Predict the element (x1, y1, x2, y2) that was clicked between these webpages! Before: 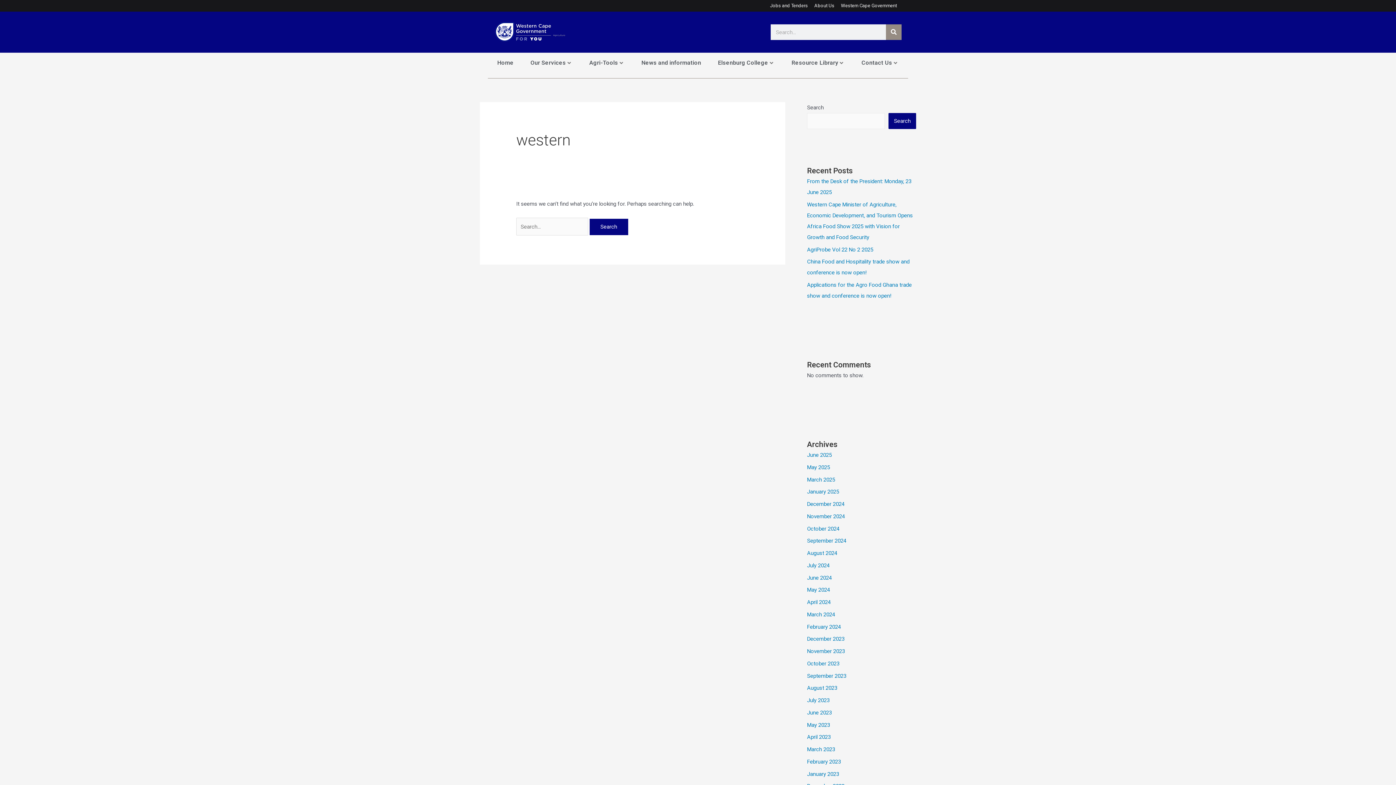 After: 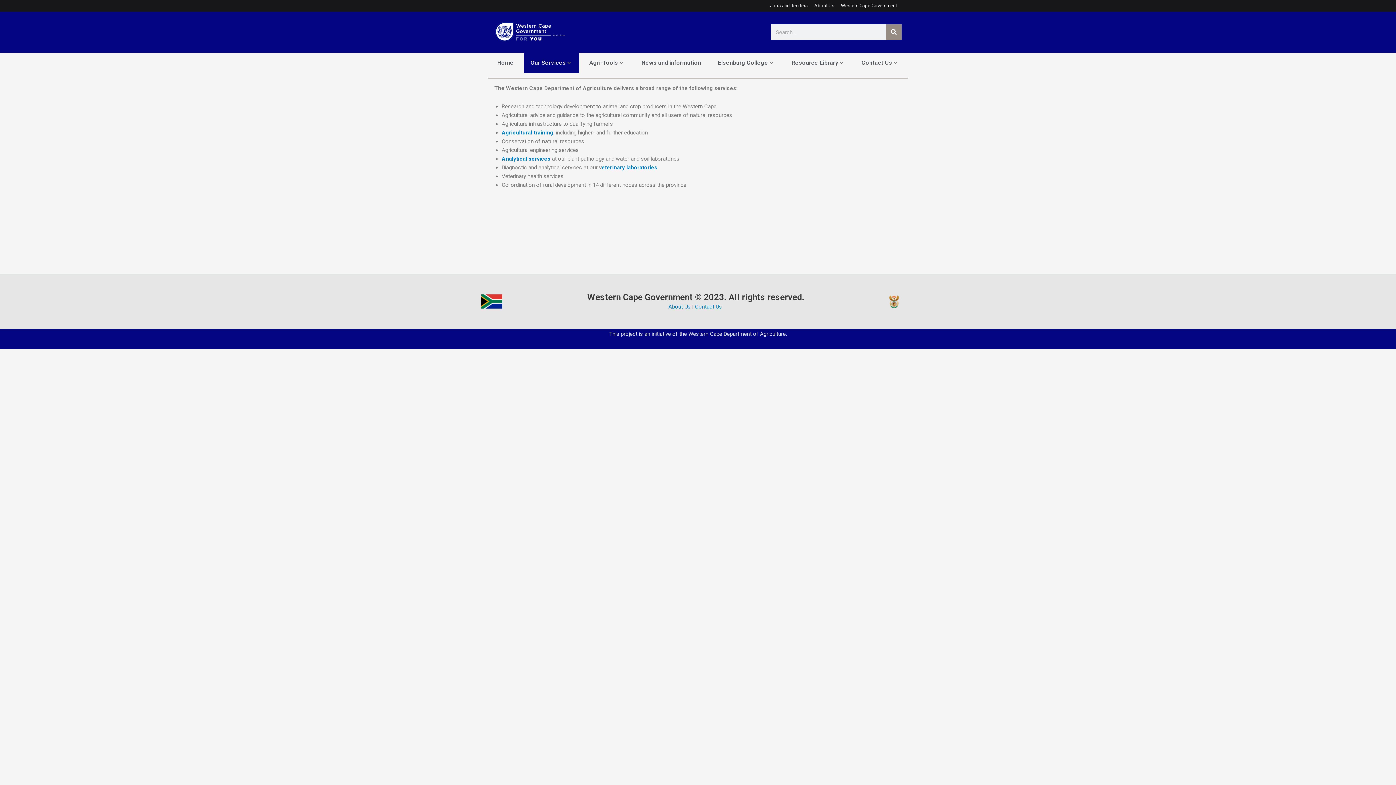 Action: label: Our Services bbox: (530, 58, 566, 67)